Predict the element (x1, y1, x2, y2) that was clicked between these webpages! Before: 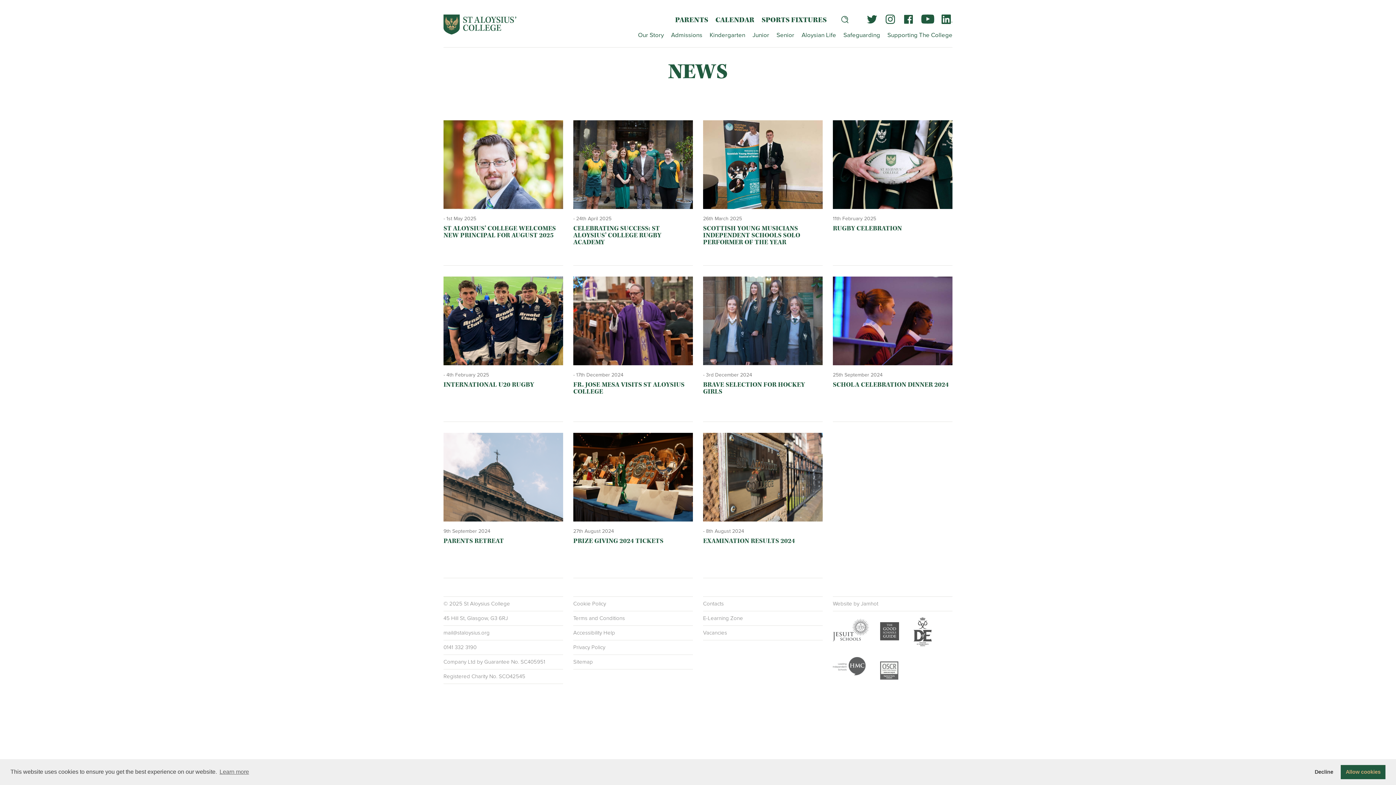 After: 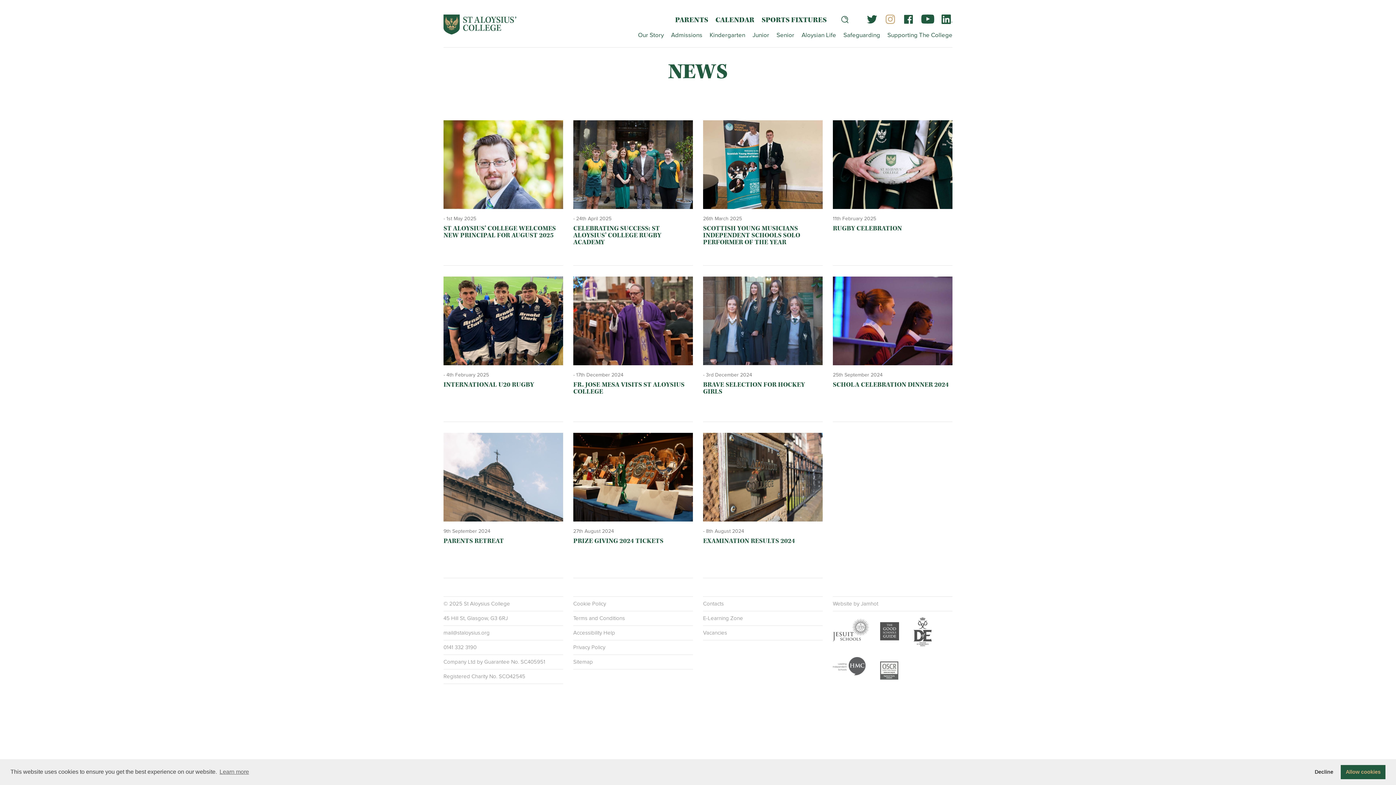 Action: bbox: (885, 14, 896, 24) label: Instagram